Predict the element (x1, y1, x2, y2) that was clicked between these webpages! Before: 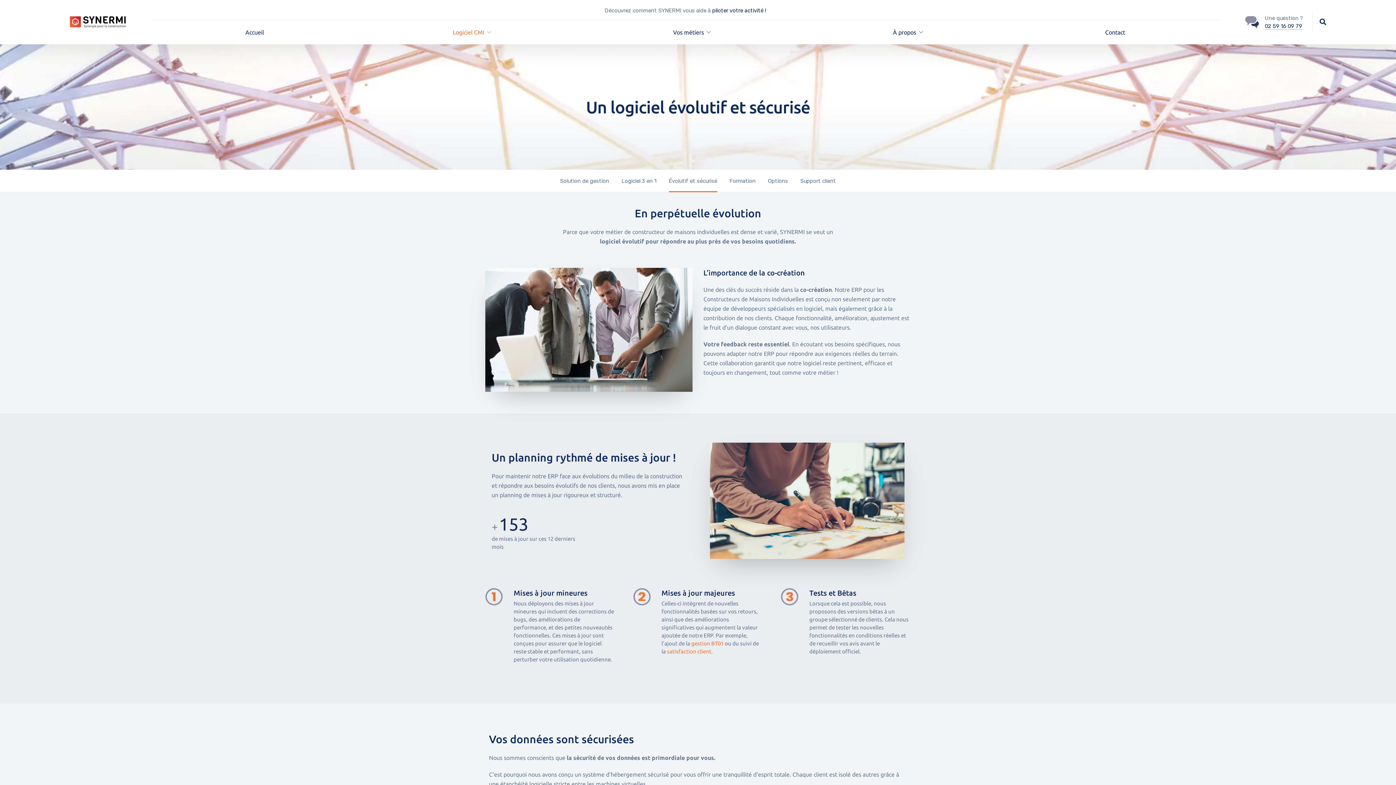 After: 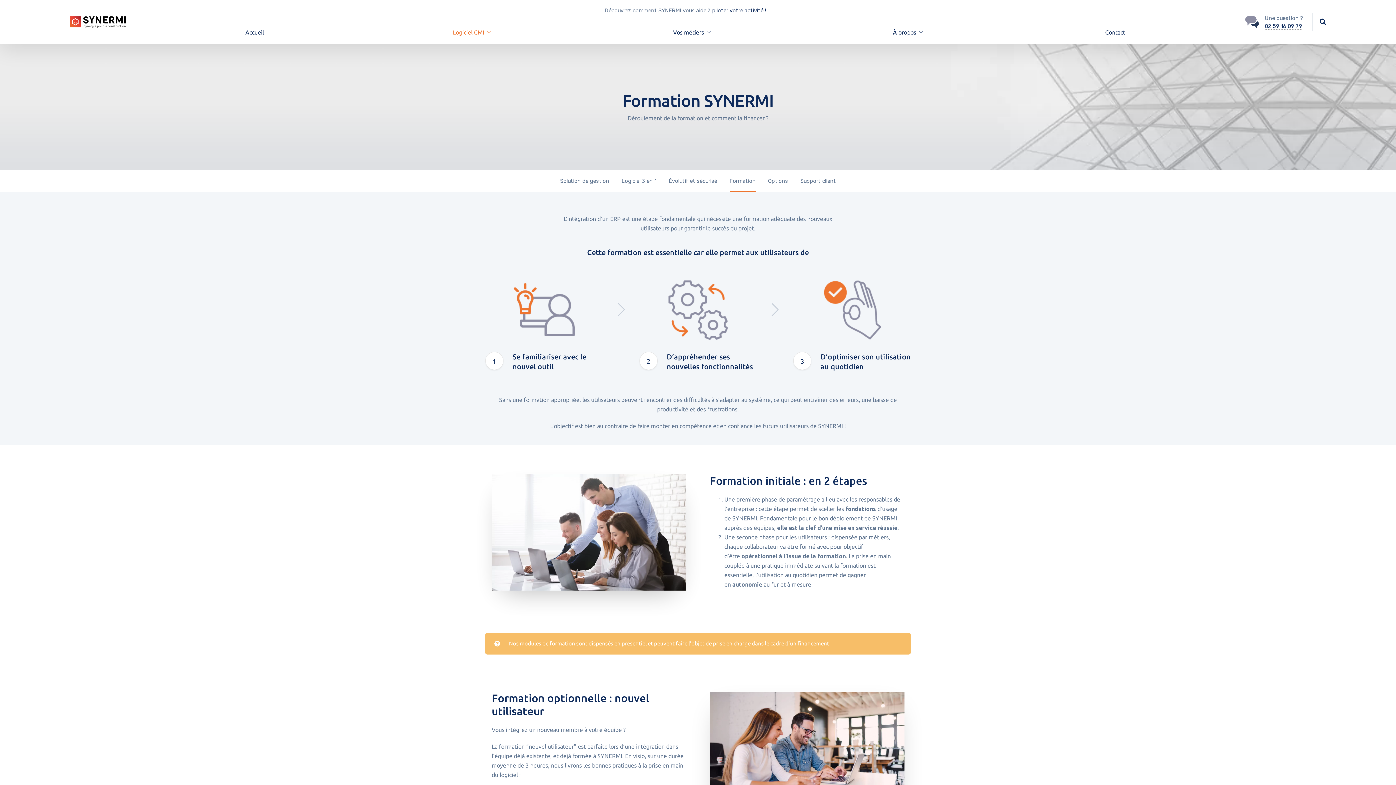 Action: label: Formation bbox: (729, 169, 755, 192)